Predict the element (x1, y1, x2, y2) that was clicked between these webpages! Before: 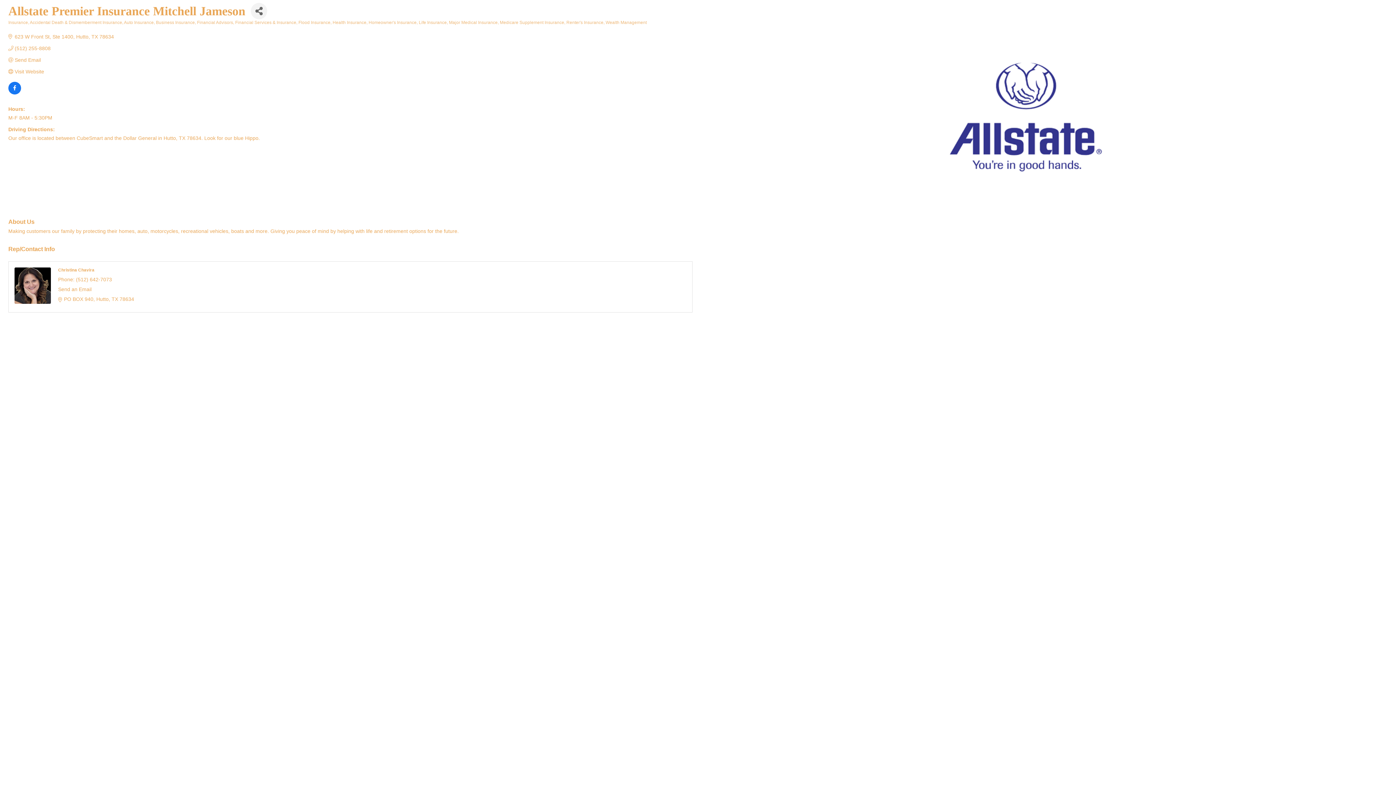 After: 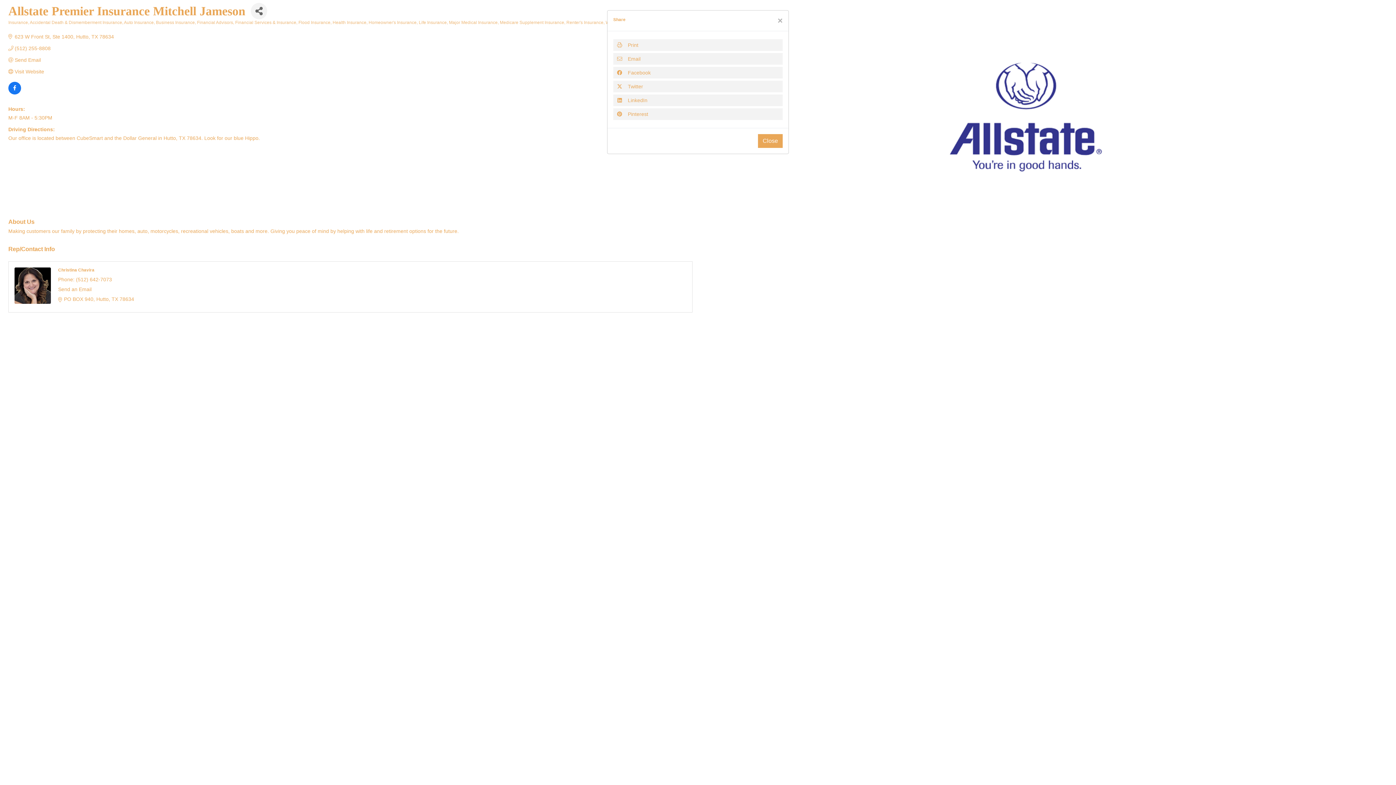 Action: bbox: (250, 2, 267, 19) label: Share Button